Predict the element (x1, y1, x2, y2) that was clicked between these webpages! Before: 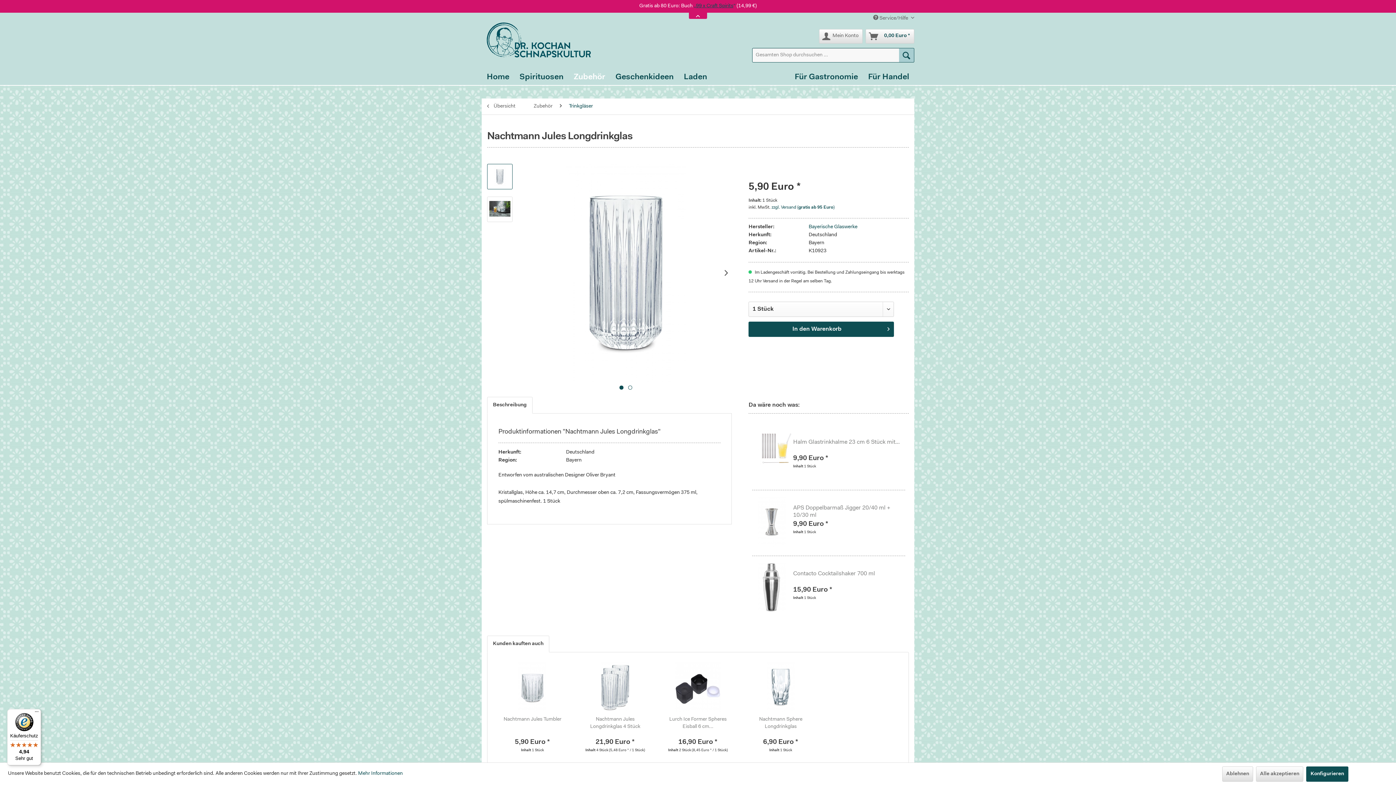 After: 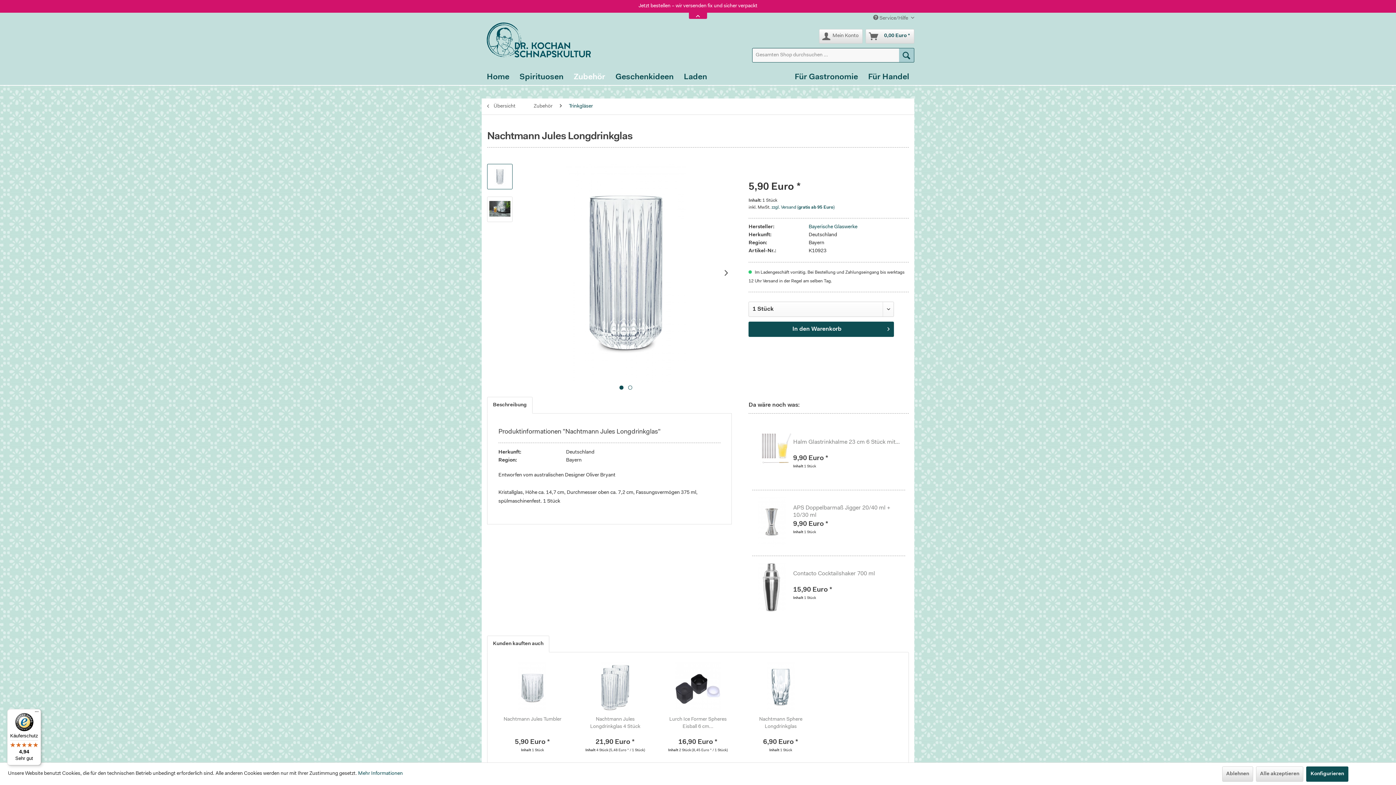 Action: bbox: (487, 163, 512, 188)